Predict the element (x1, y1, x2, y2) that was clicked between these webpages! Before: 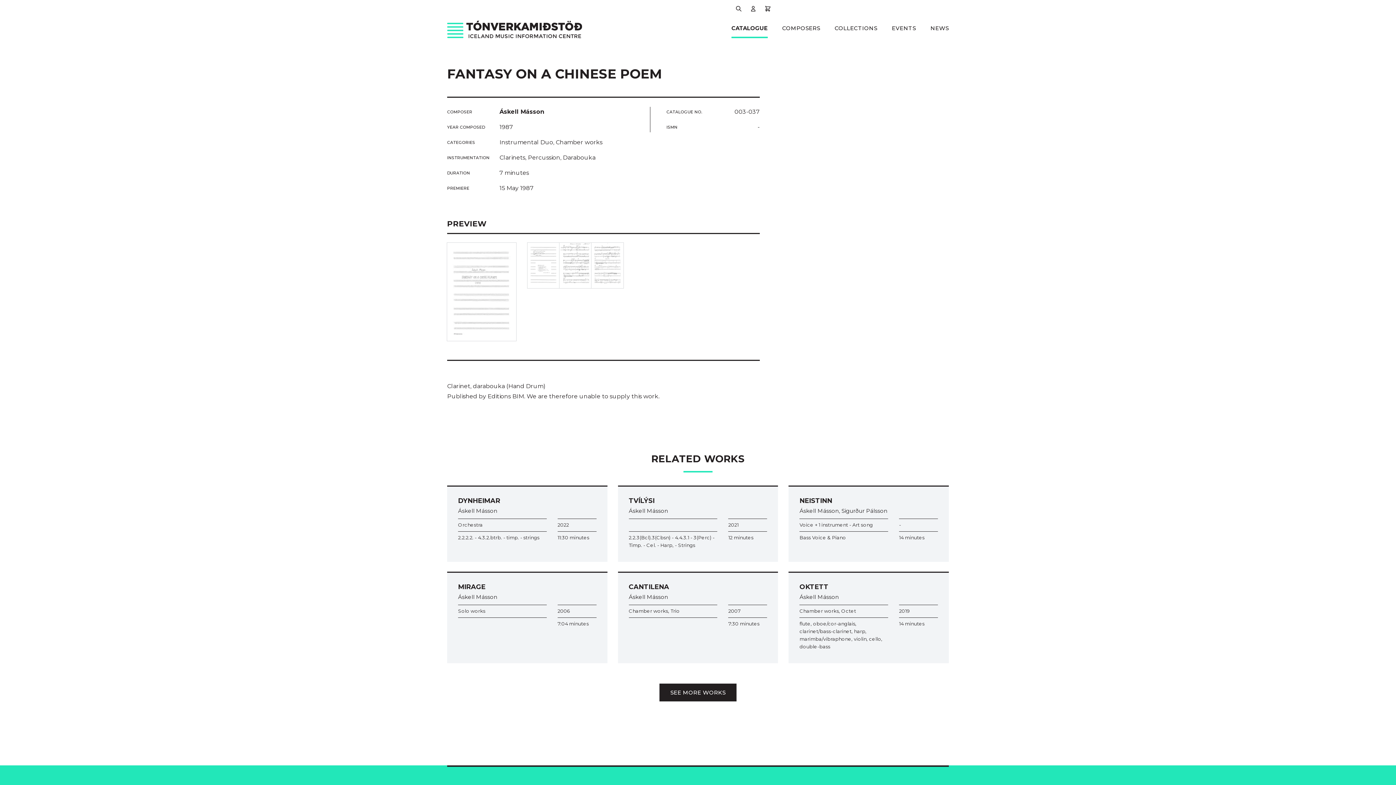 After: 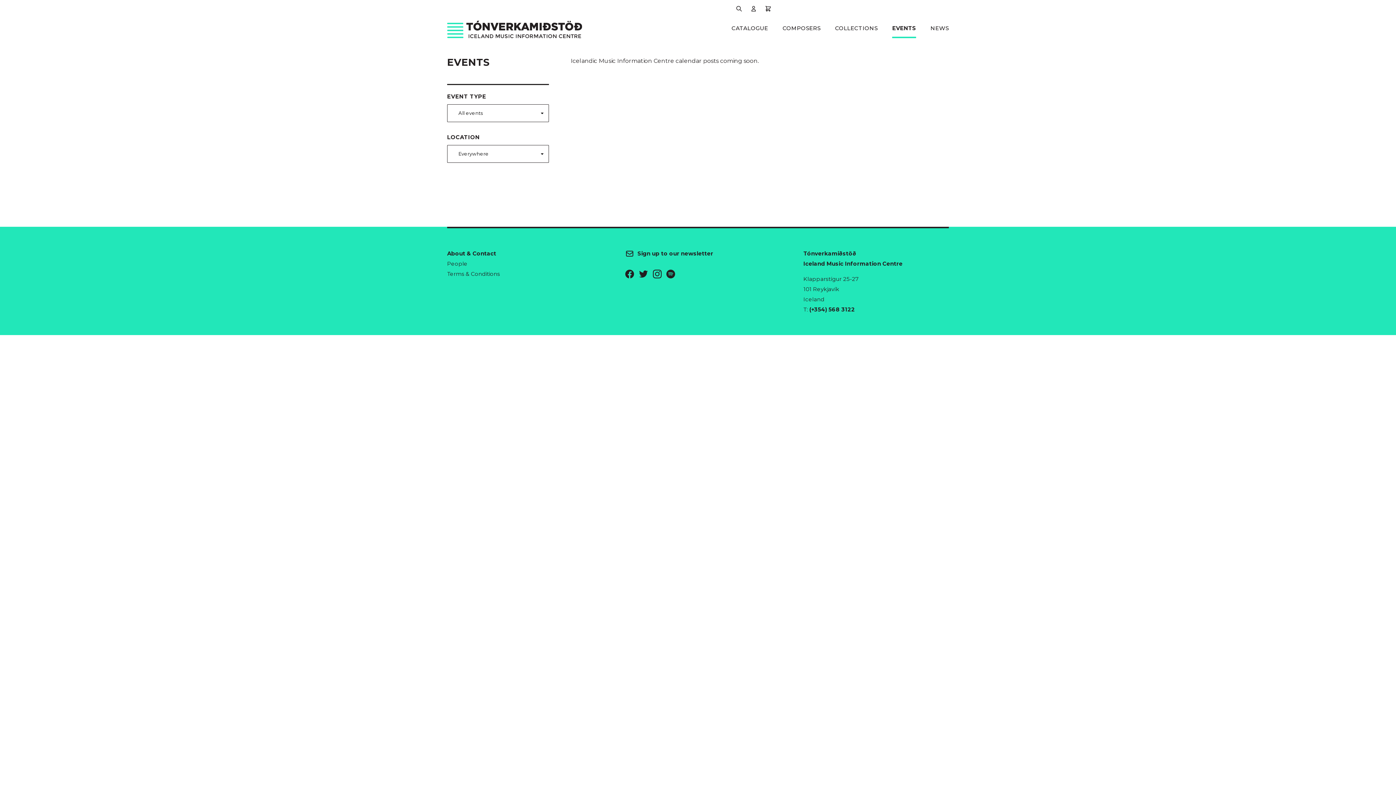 Action: bbox: (884, 14, 923, 33) label: EVENTS